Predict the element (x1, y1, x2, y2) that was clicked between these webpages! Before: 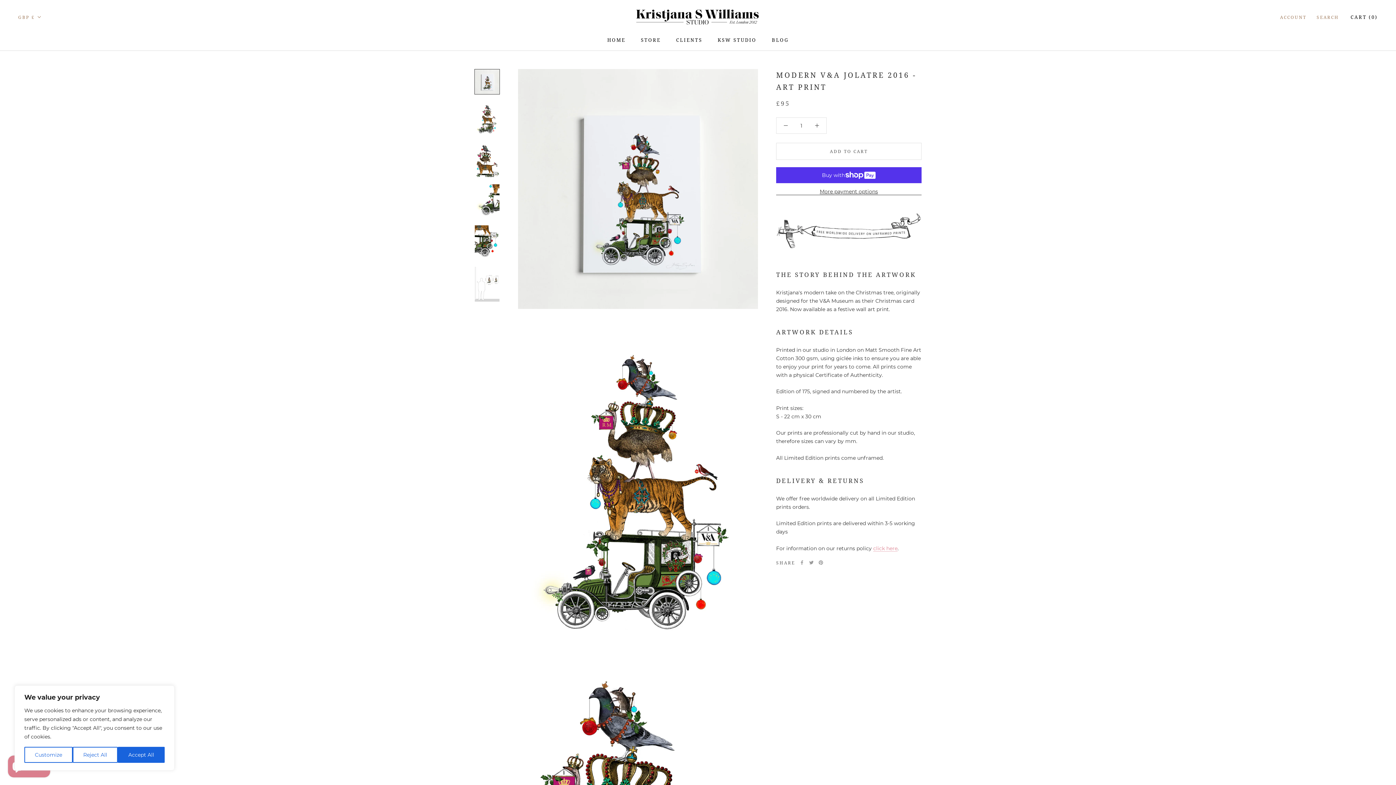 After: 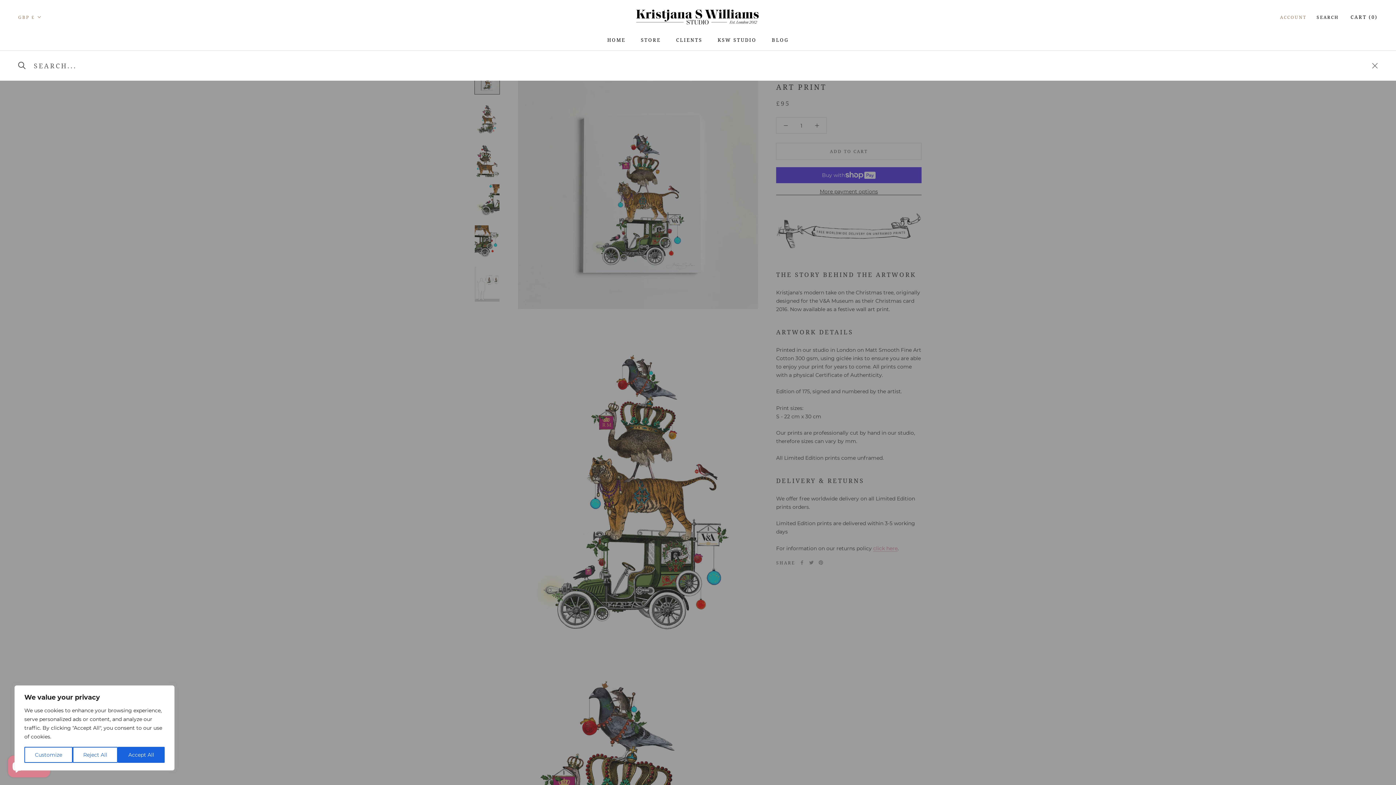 Action: bbox: (1317, 13, 1339, 20) label: SEARCH